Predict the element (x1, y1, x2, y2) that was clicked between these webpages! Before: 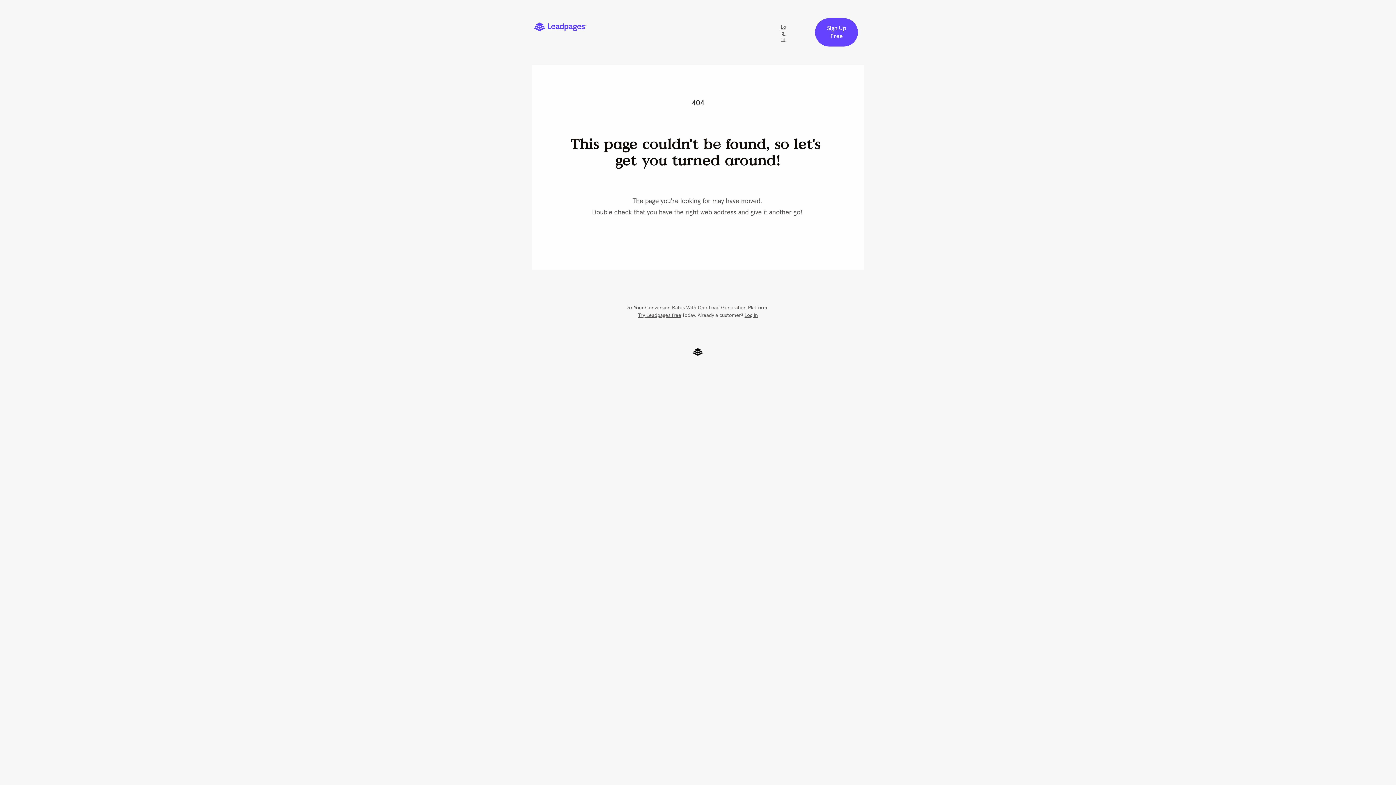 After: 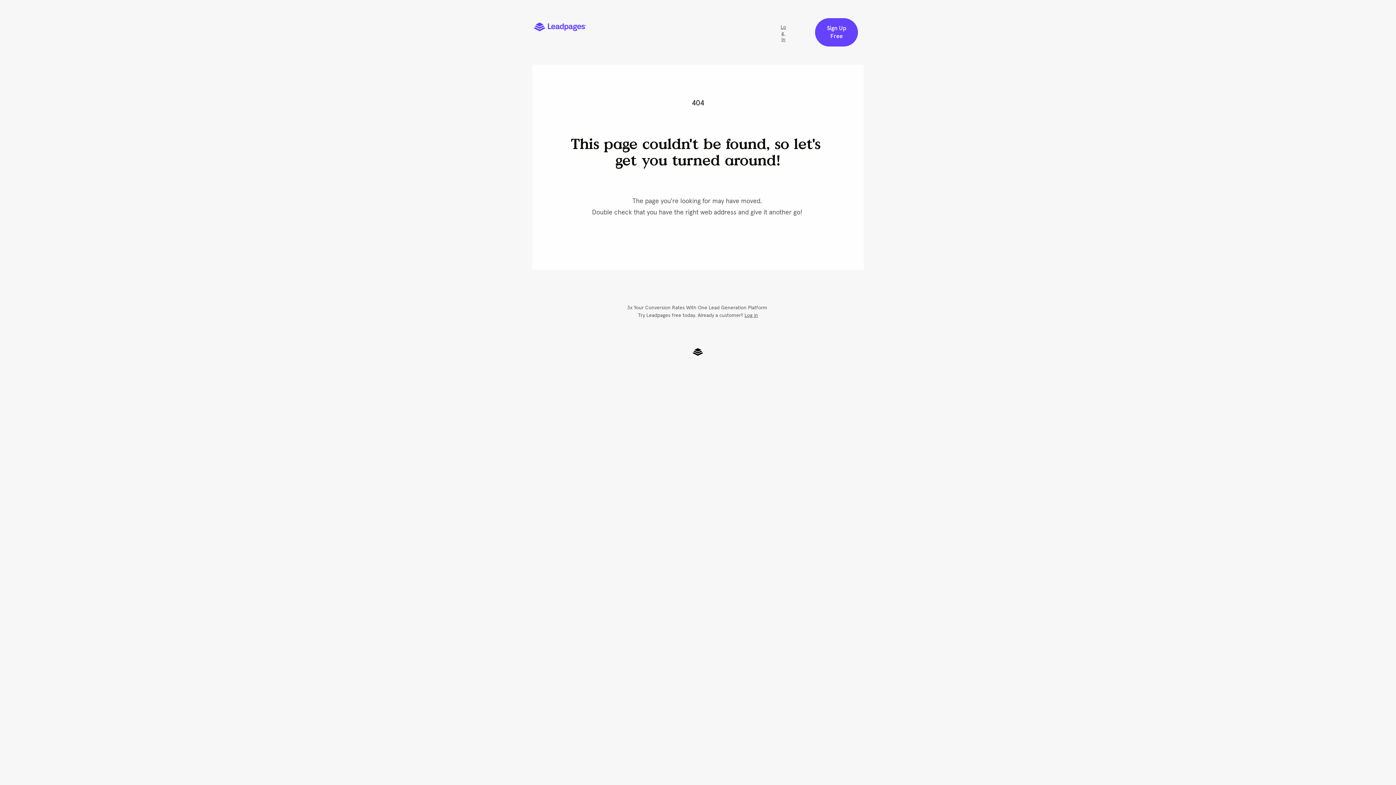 Action: label: Try Leadpages free bbox: (638, 313, 681, 318)